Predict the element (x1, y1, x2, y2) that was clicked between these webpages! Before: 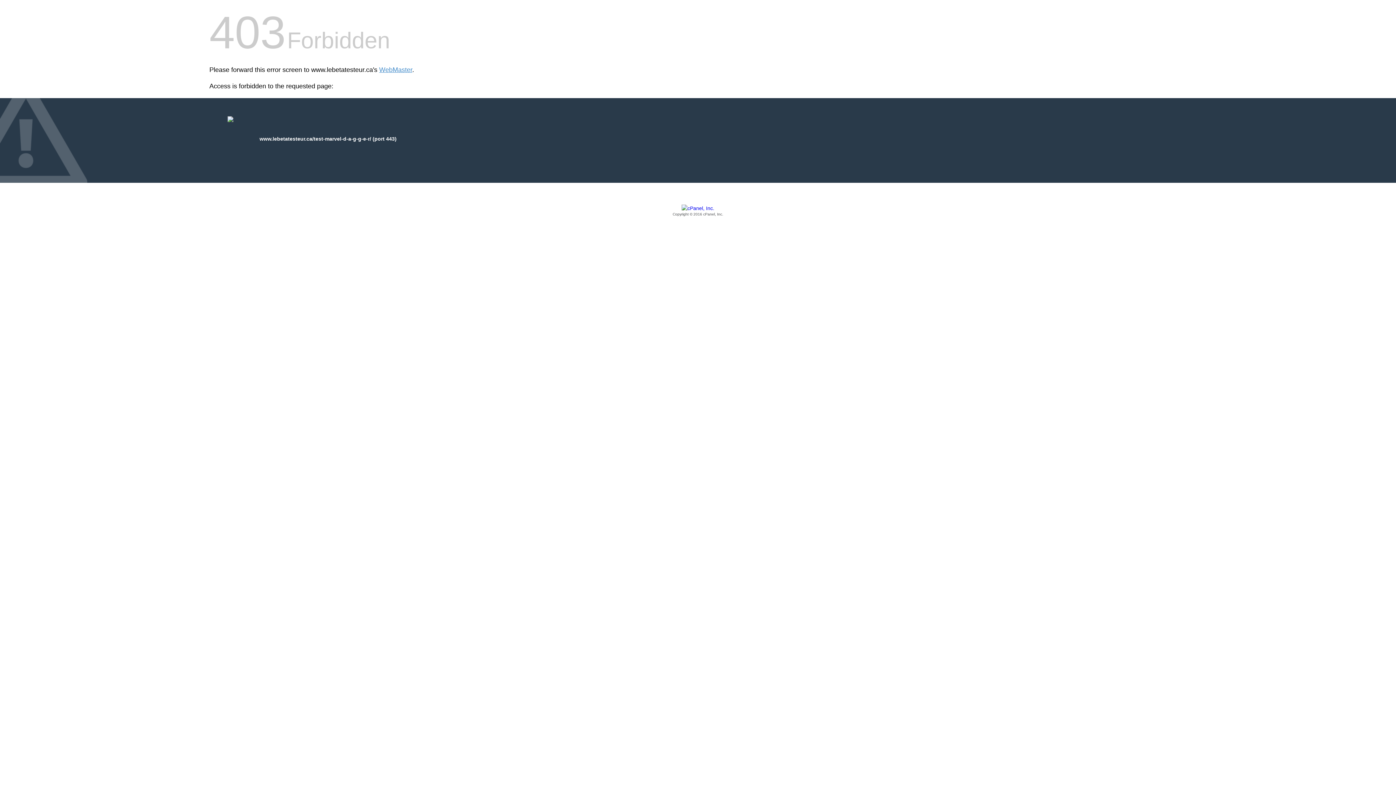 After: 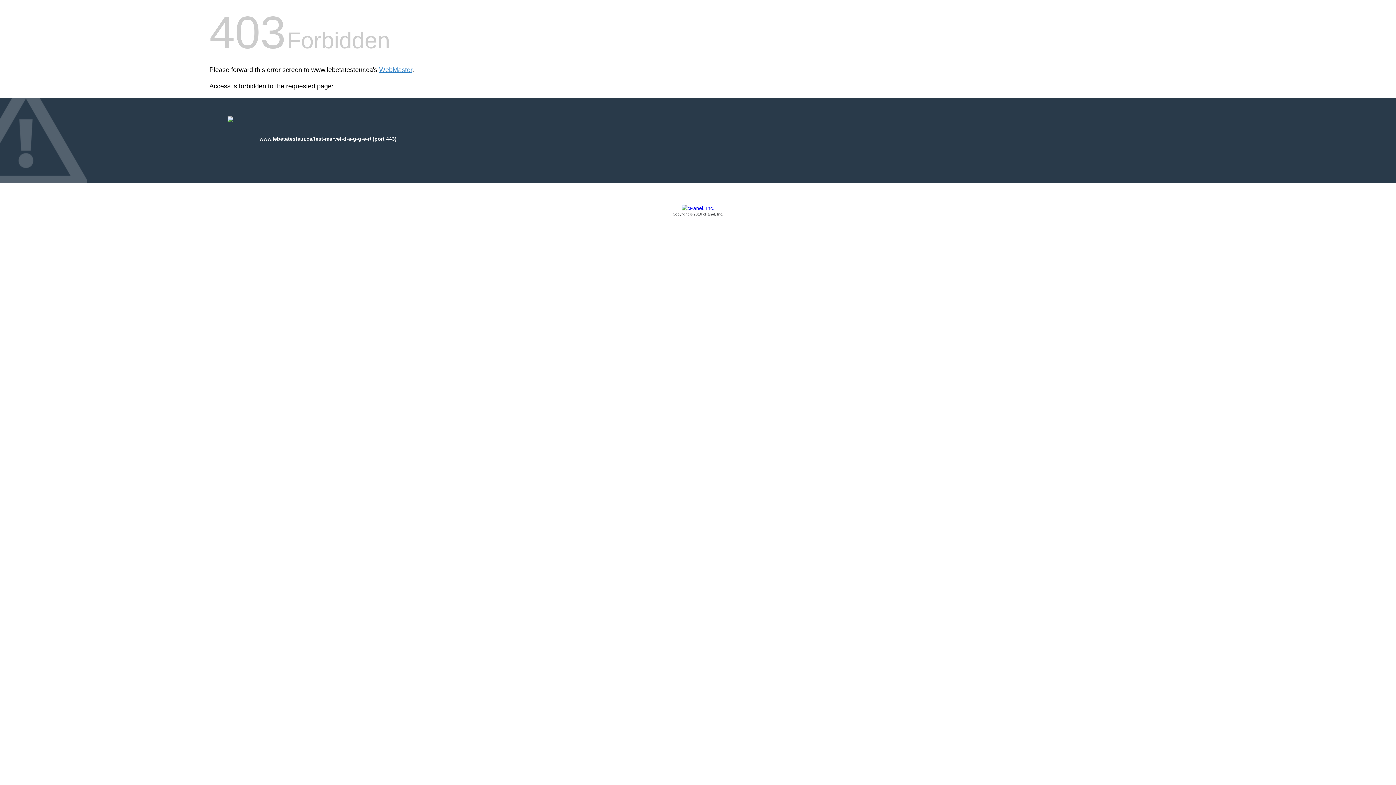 Action: bbox: (209, 205, 1186, 217) label: Copyright © 2016 cPanel, Inc.